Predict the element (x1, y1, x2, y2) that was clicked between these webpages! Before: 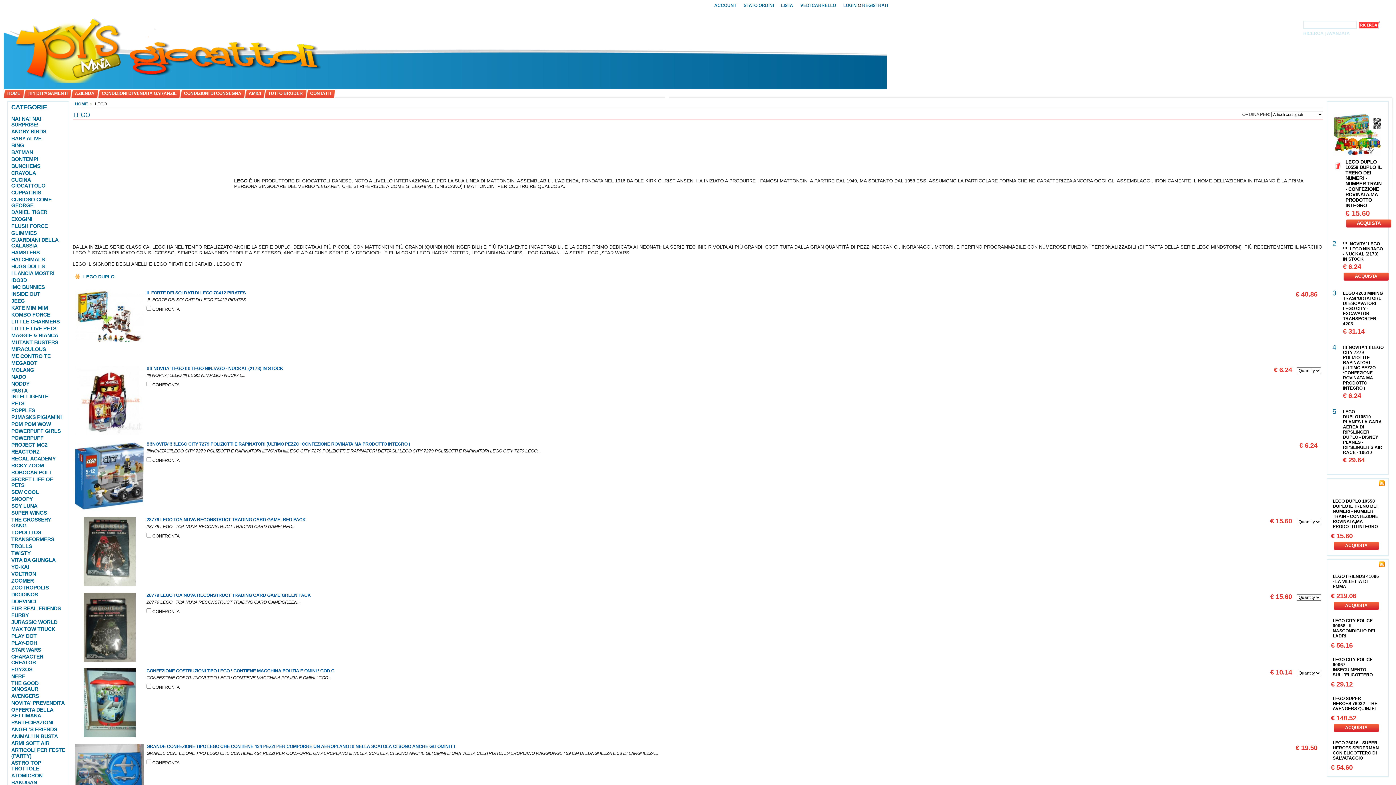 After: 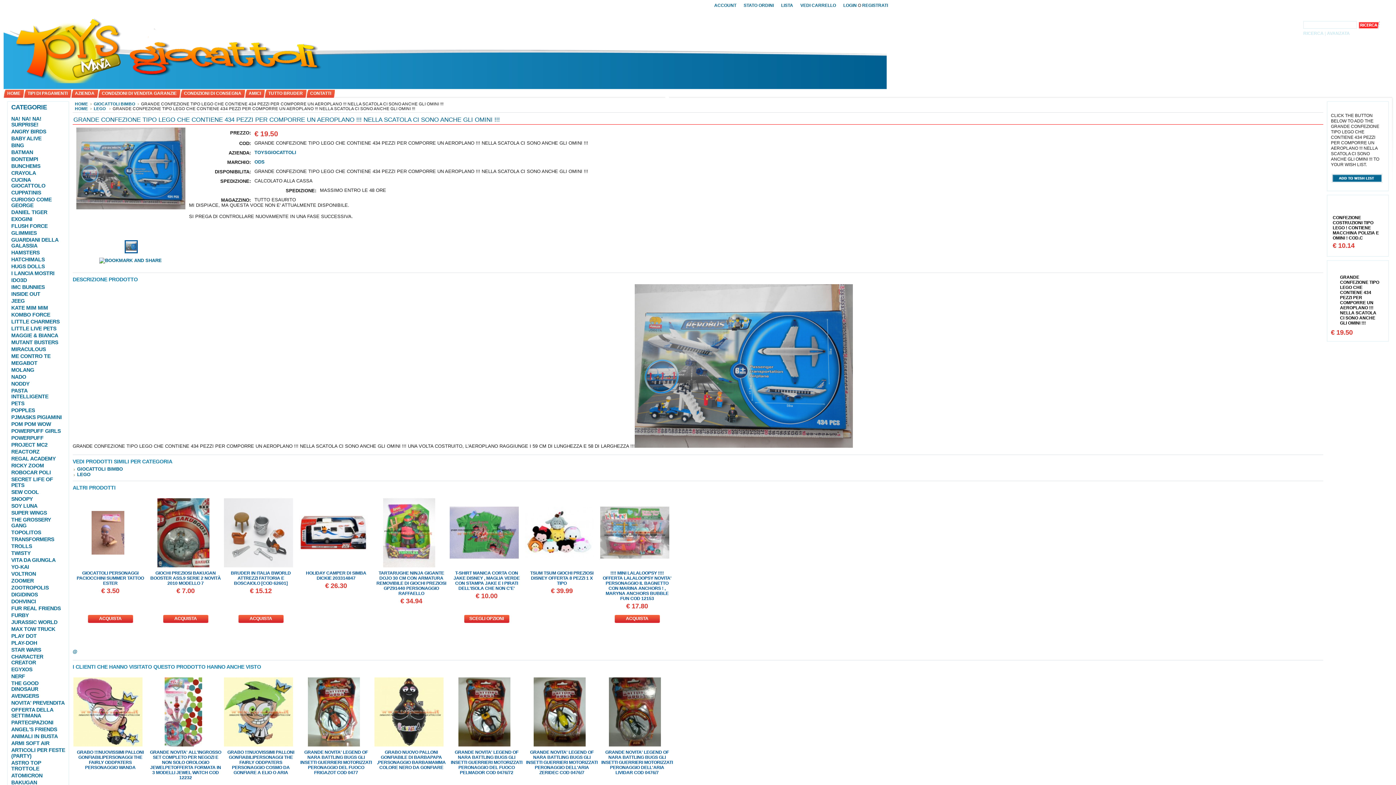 Action: label: GRANDE CONFEZIONE TIPO LEGO CHE CONTIENE 434 PEZZI PER COMPORRE UN AEROPLANO !!! NELLA SCATOLA CI SONO ANCHE GLI OMINI !!! bbox: (146, 744, 455, 749)